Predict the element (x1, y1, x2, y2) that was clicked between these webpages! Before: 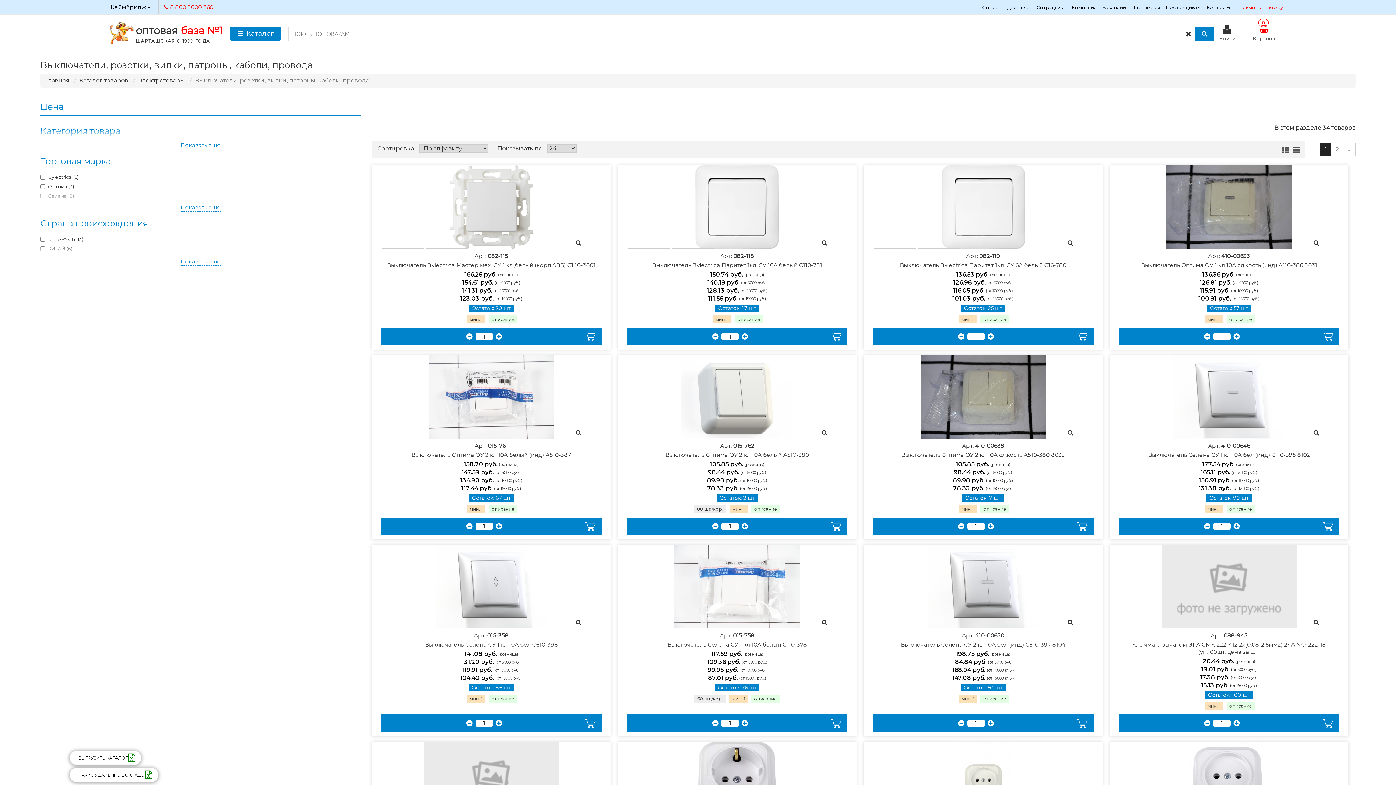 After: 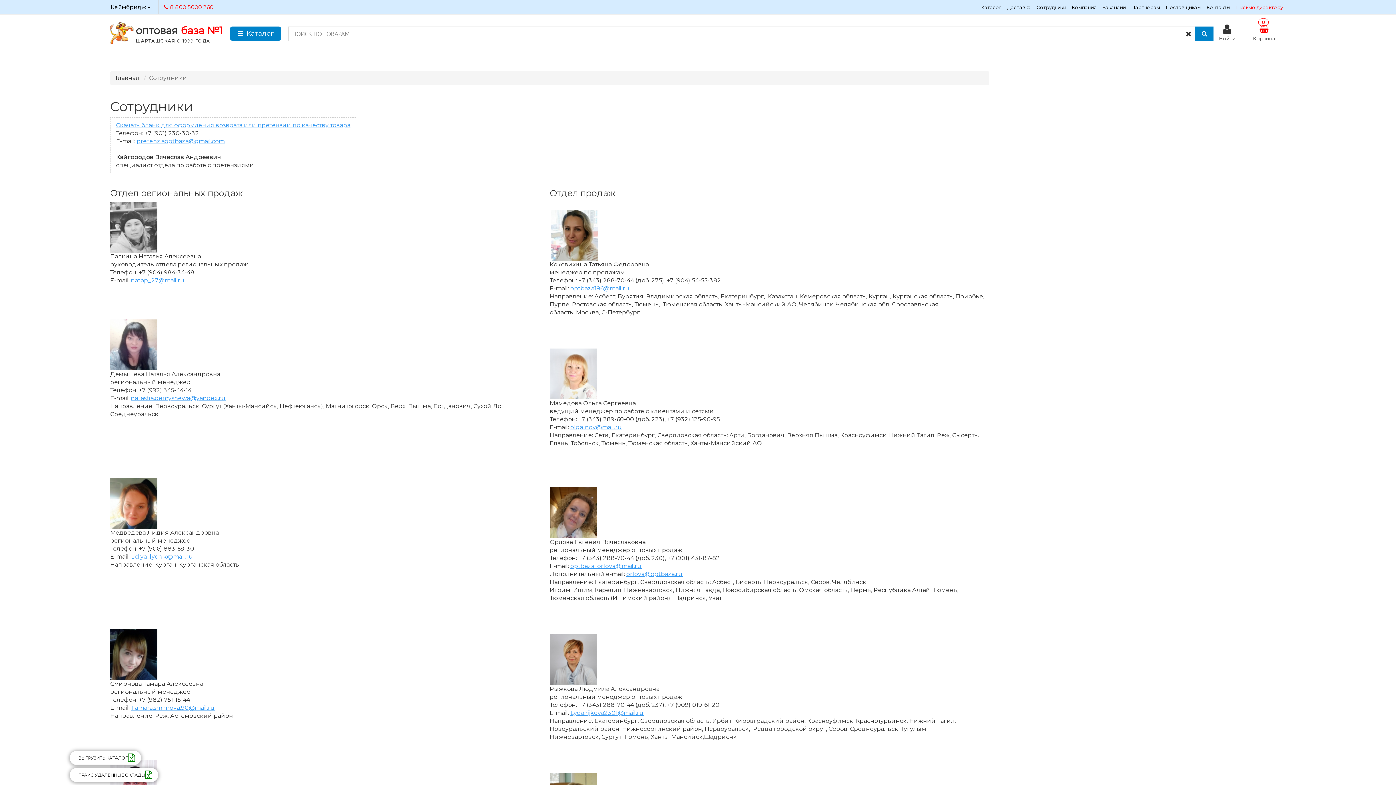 Action: bbox: (1033, 0, 1069, 14) label: Сотрудники